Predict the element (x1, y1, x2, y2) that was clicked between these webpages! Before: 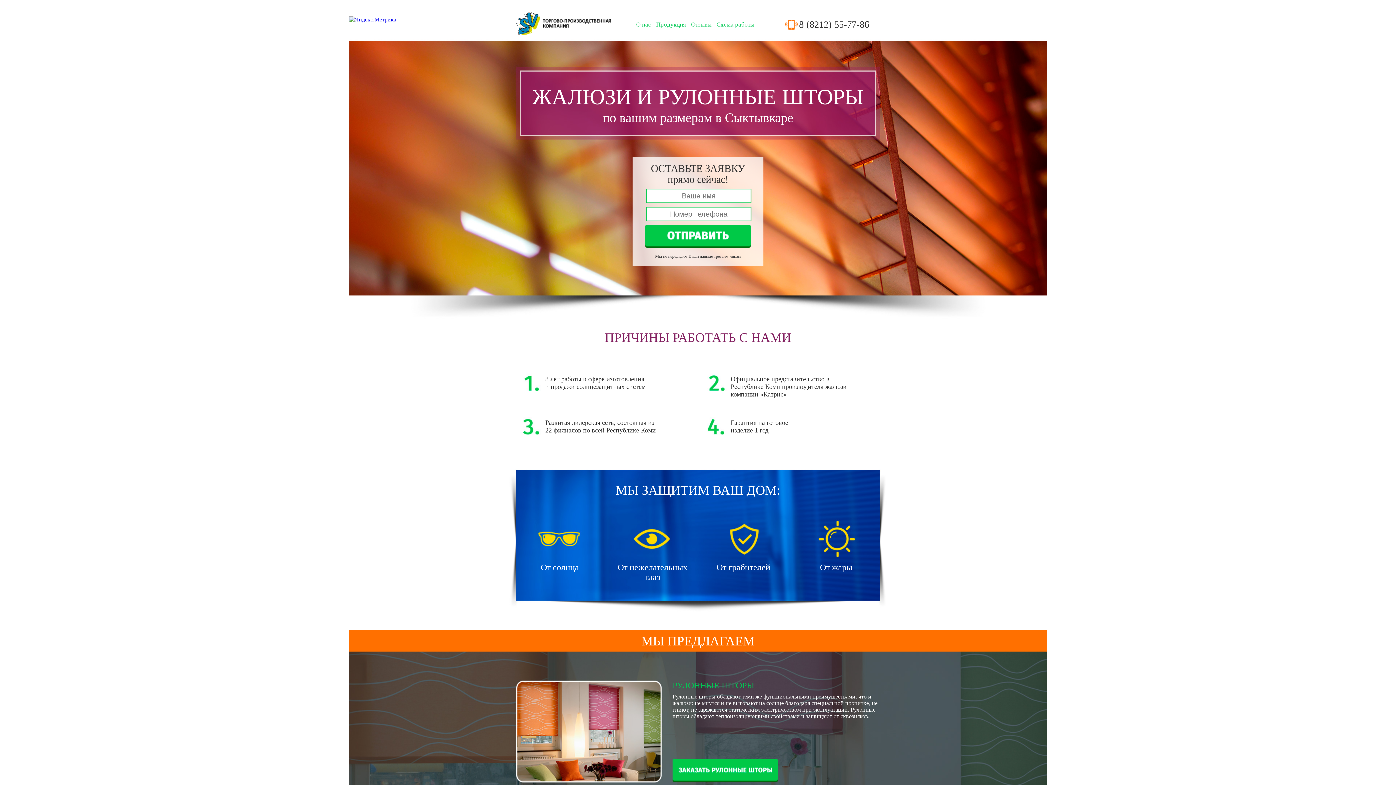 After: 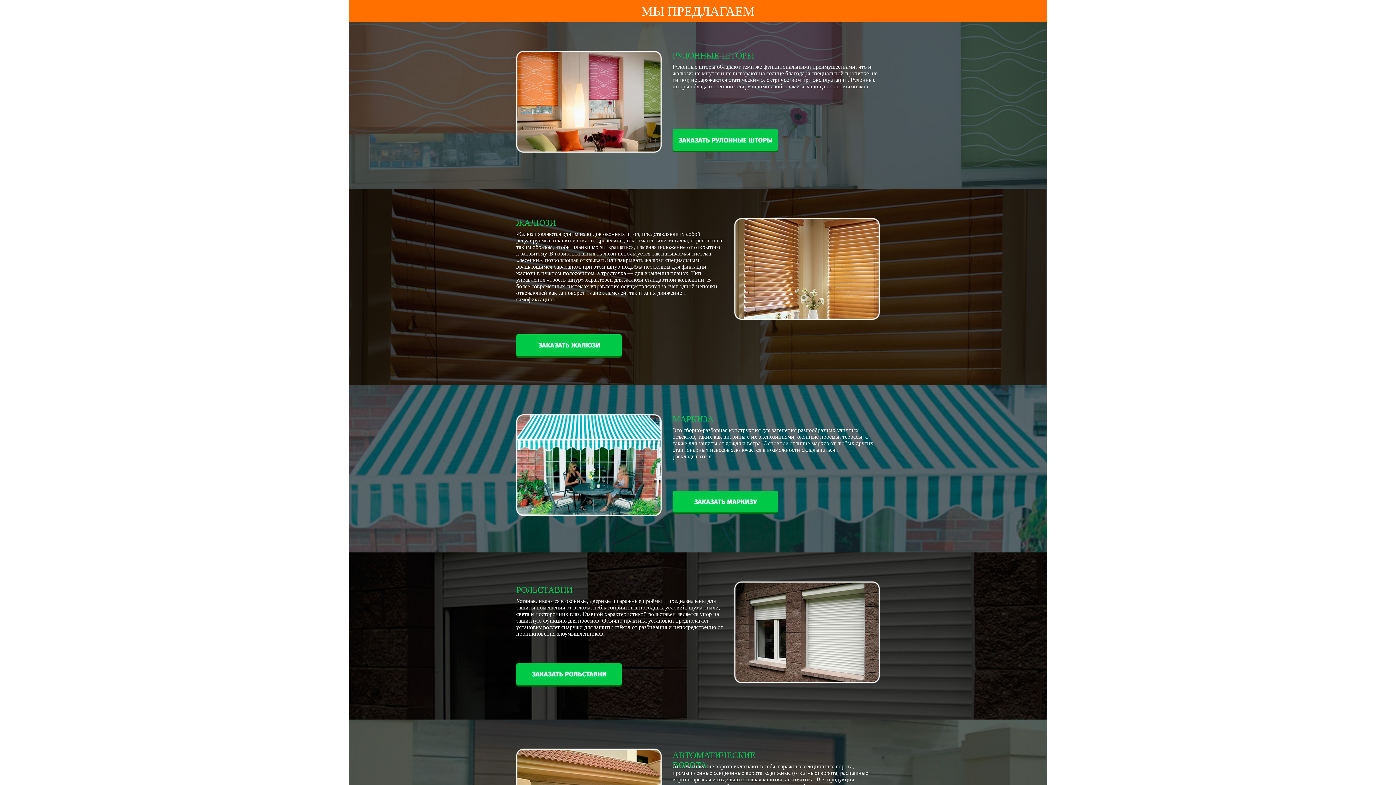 Action: bbox: (652, 21, 686, 27) label: Продукция